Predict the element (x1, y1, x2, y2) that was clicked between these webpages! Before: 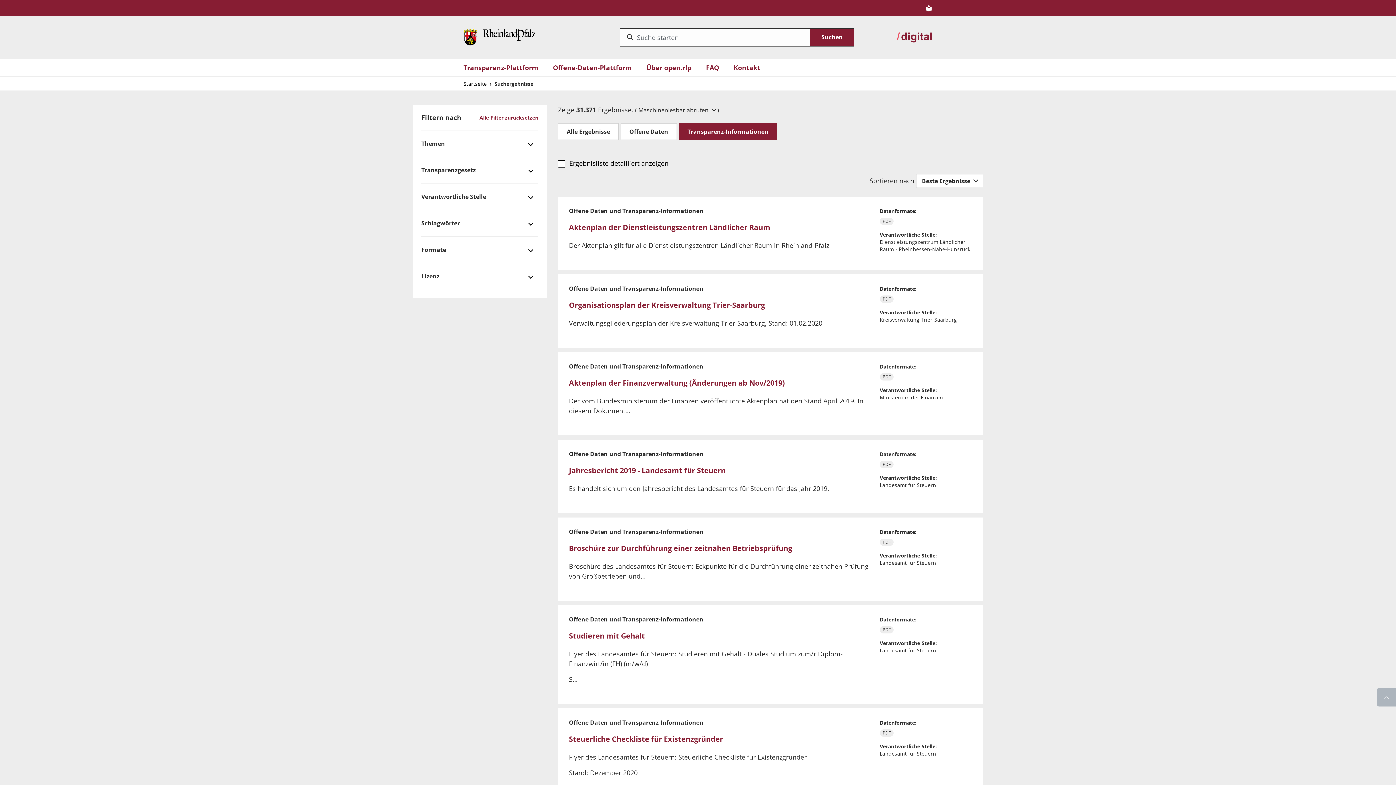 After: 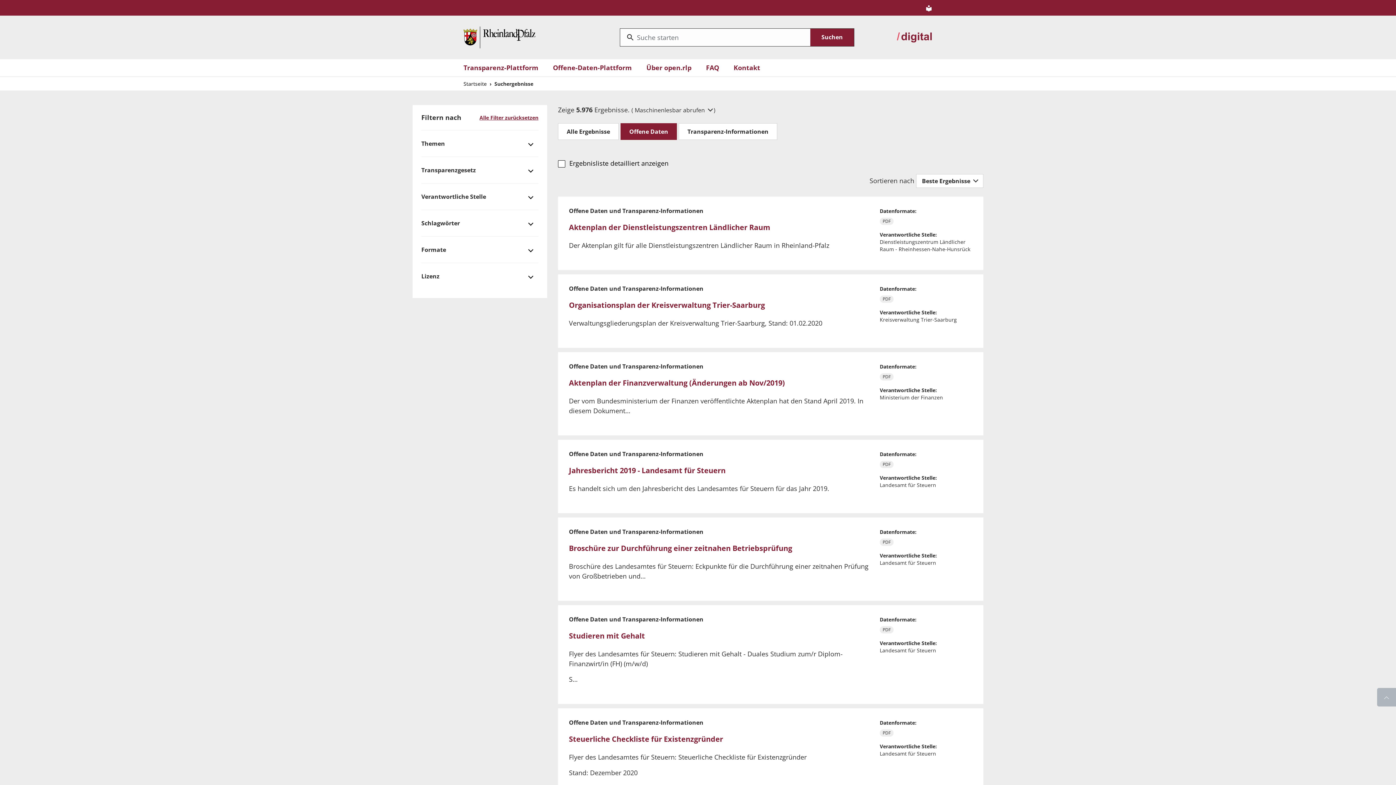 Action: bbox: (620, 123, 677, 140) label: Offene Daten